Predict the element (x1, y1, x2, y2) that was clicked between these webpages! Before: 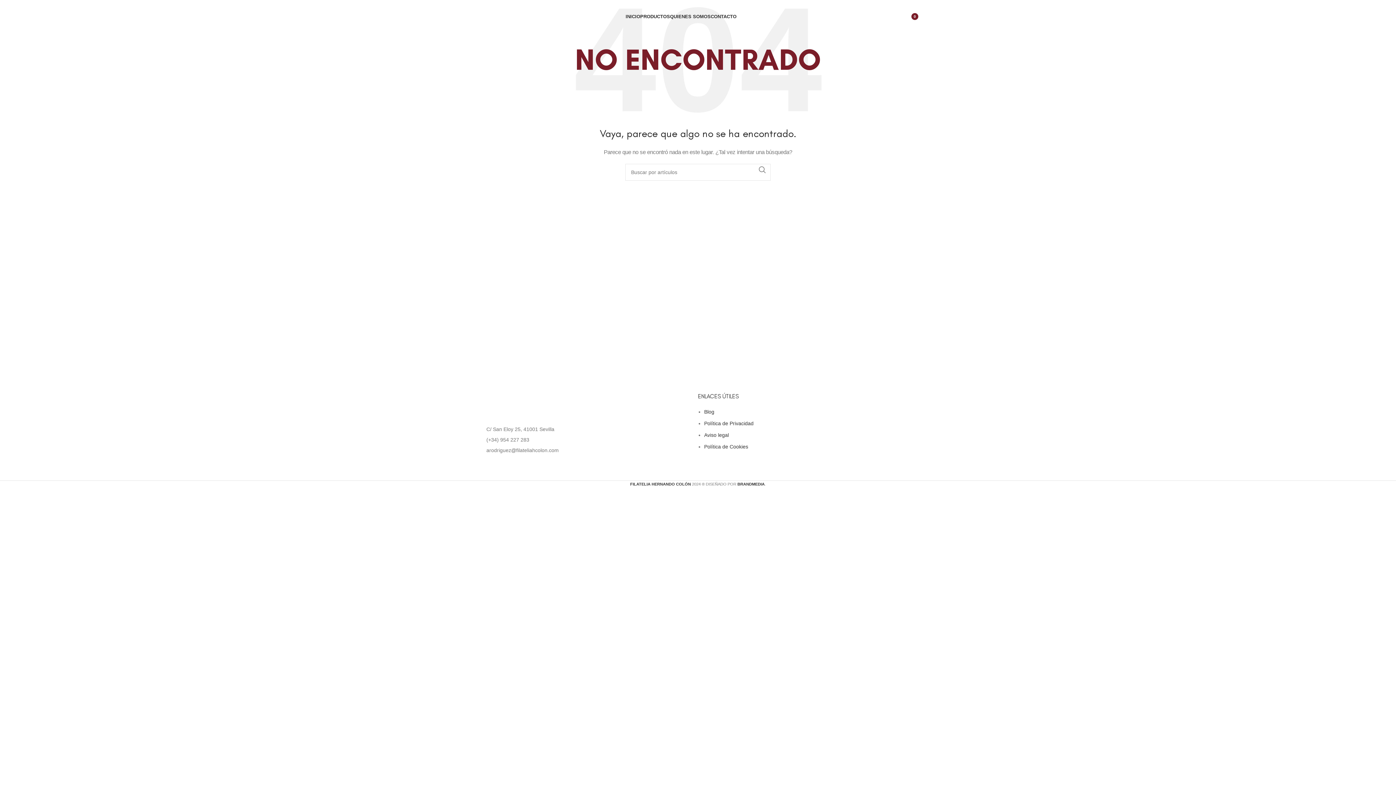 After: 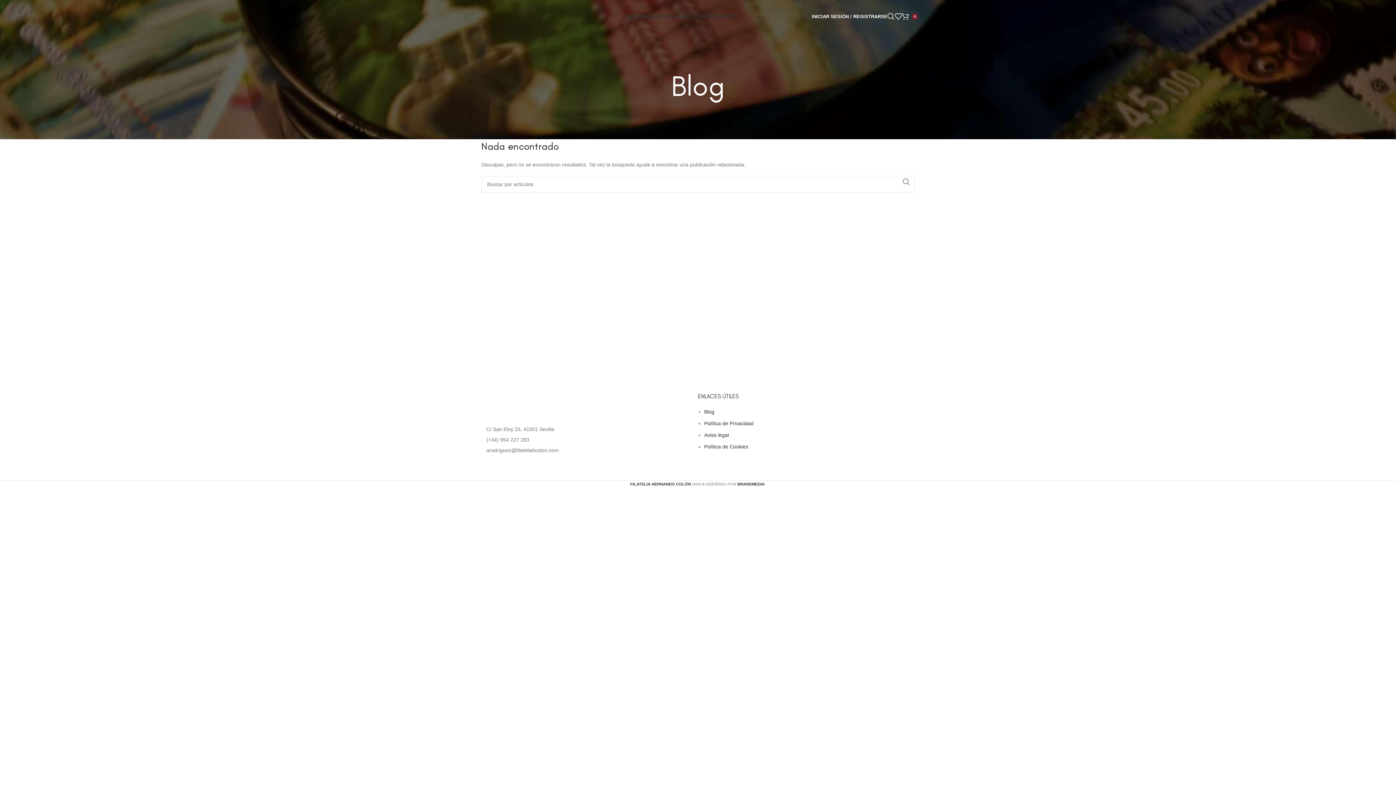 Action: bbox: (704, 409, 714, 414) label: Blog